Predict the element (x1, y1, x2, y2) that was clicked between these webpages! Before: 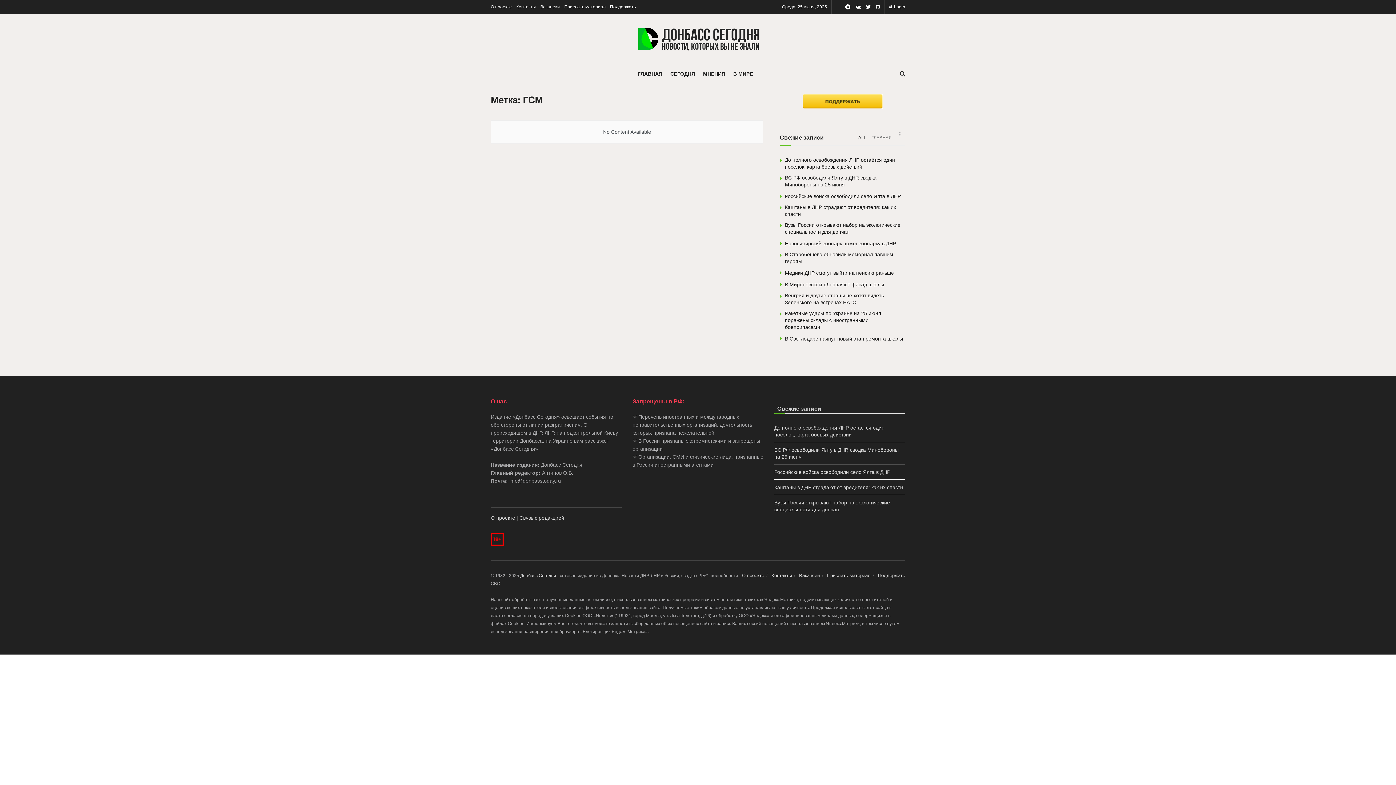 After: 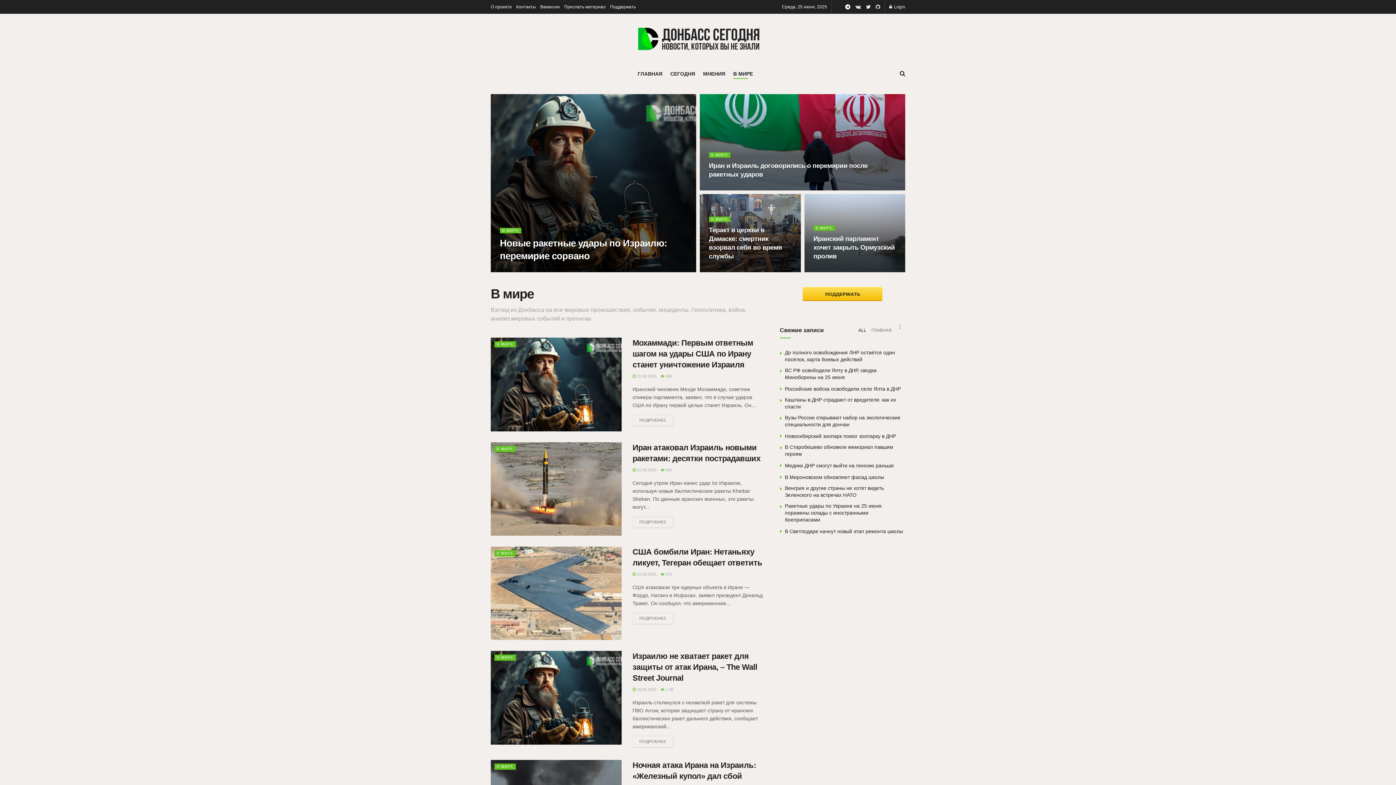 Action: label: В МИРЕ bbox: (733, 68, 753, 78)